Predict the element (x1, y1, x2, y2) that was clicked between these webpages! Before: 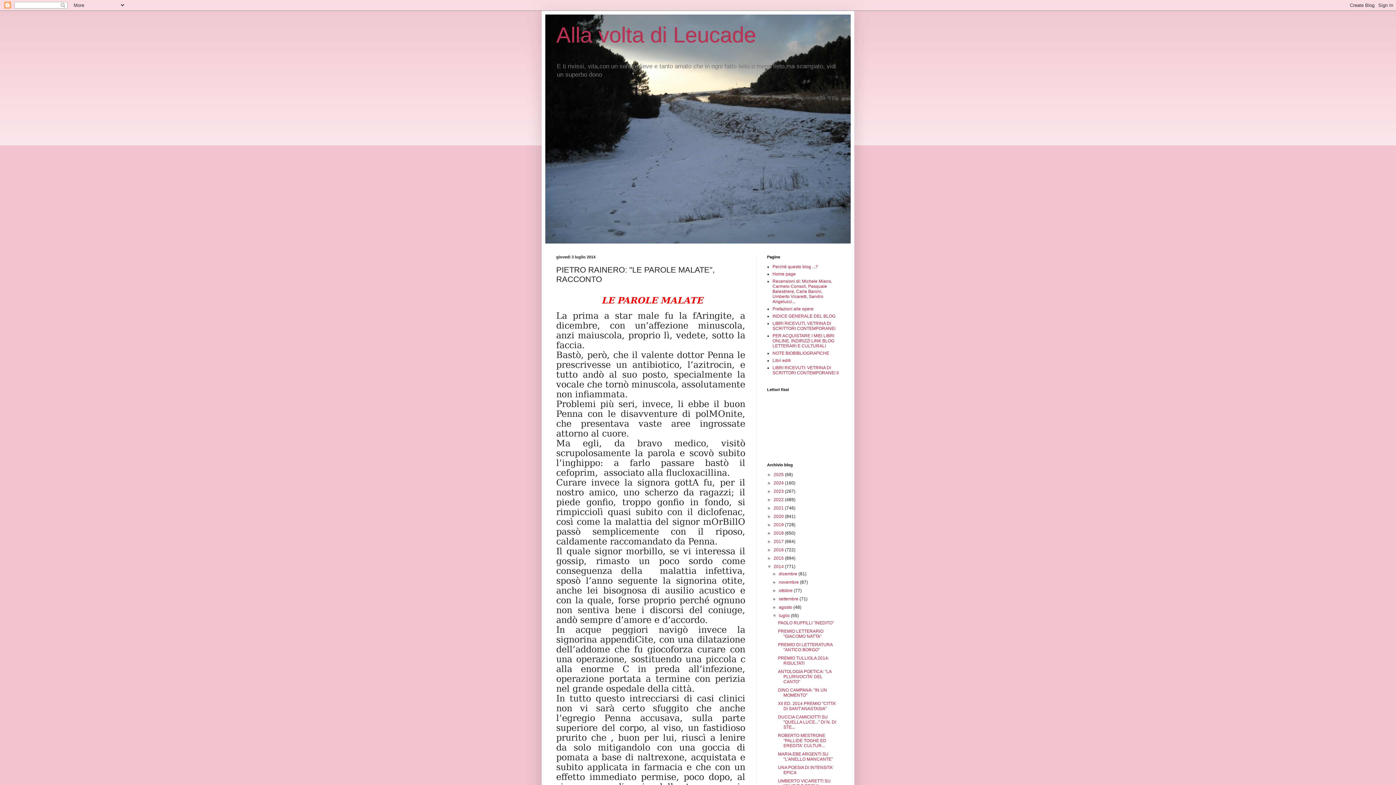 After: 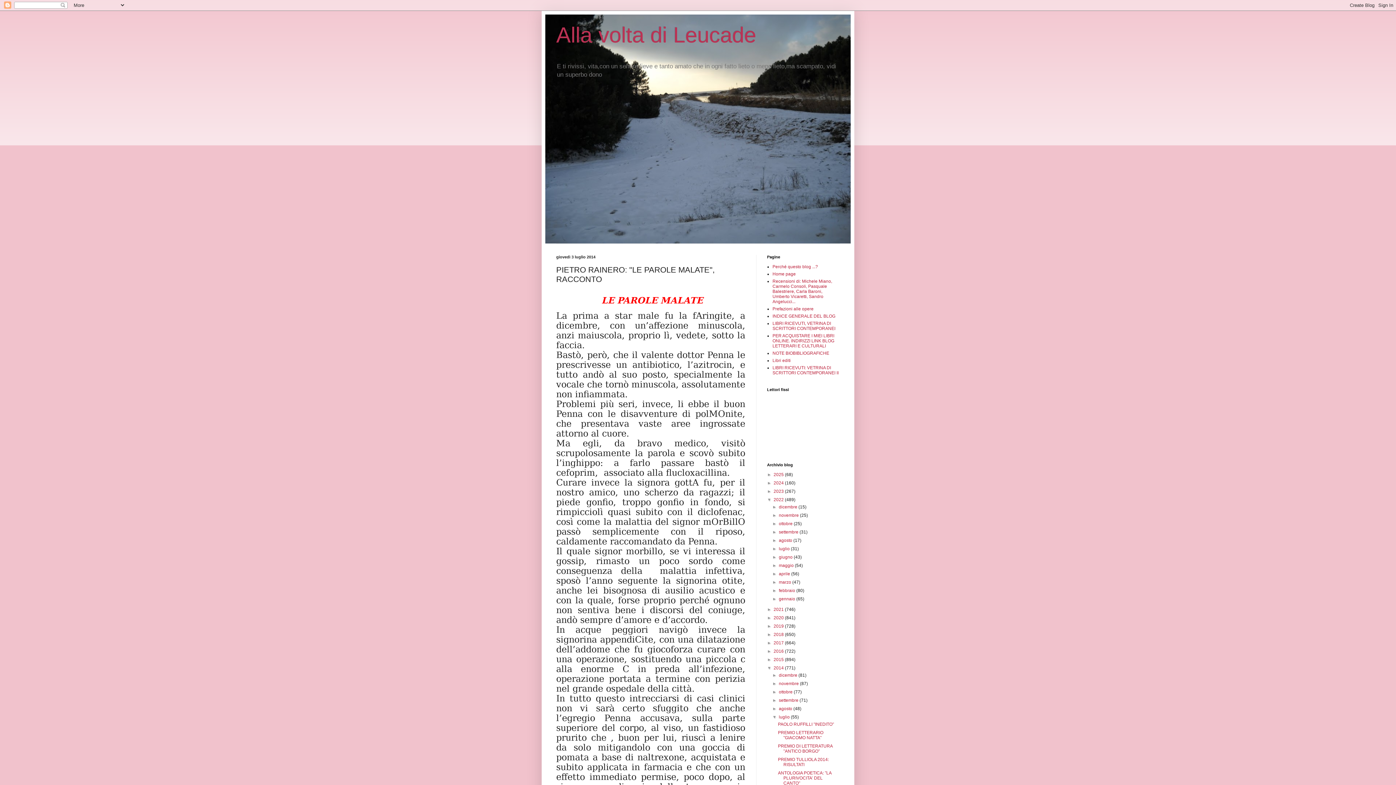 Action: bbox: (767, 497, 773, 502) label: ►  